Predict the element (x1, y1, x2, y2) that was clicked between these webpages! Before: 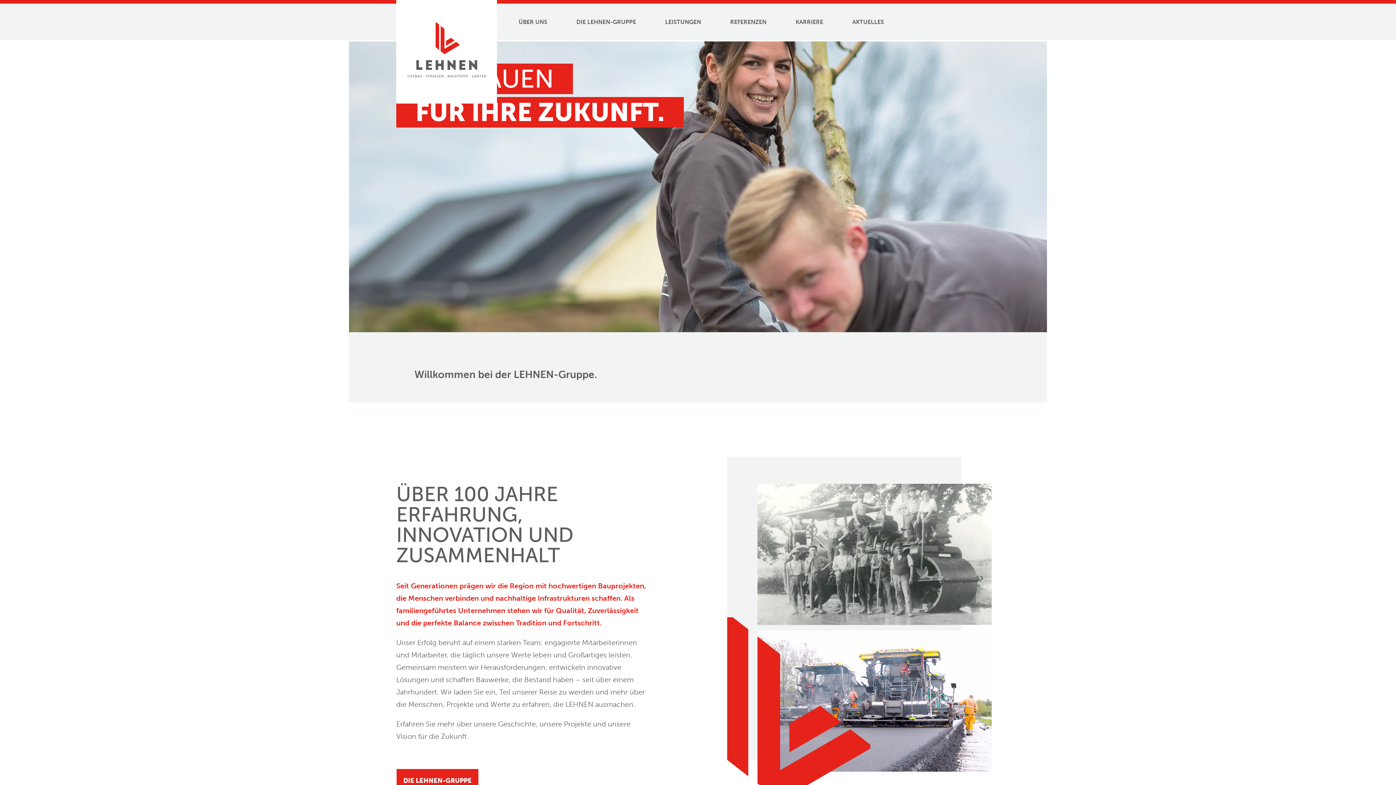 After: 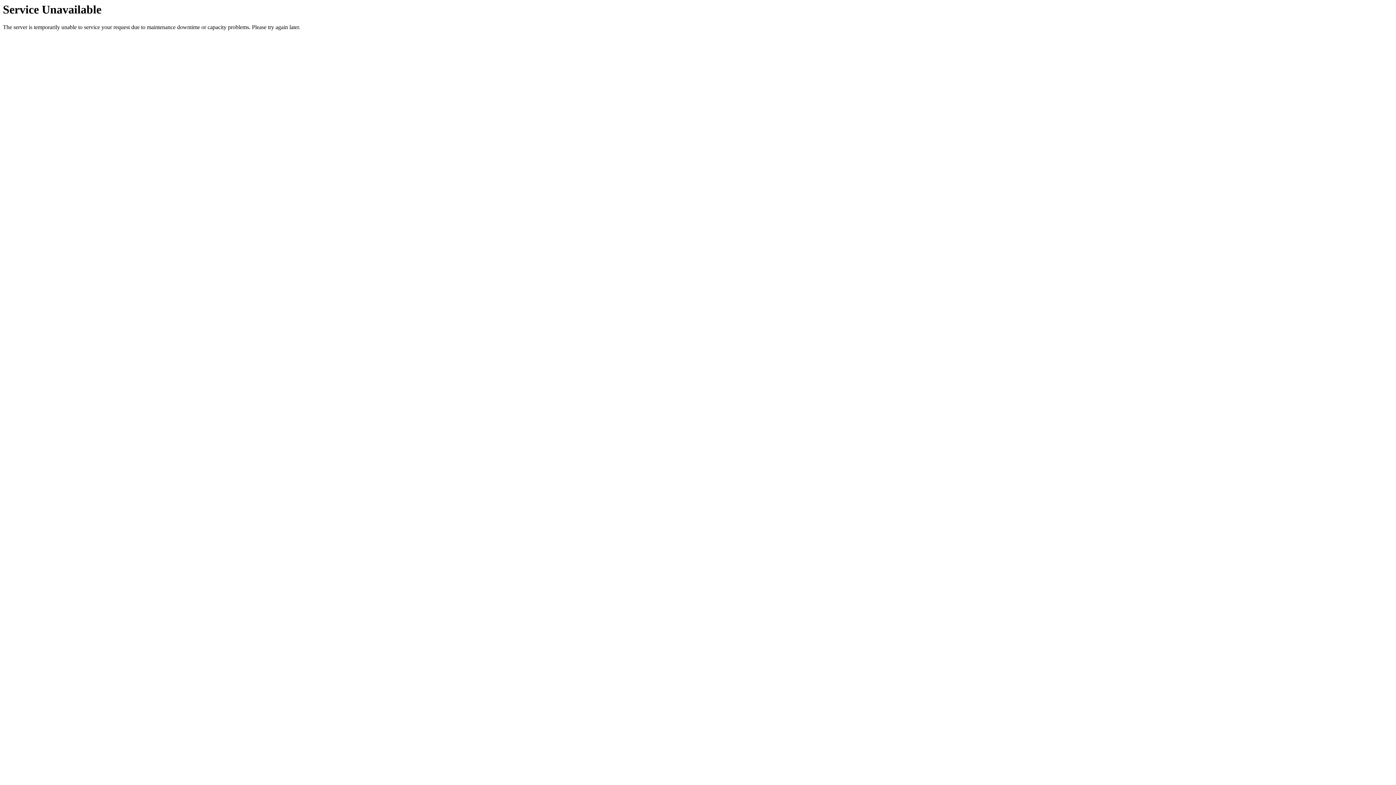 Action: label: AKTUELLES bbox: (852, 18, 884, 25)